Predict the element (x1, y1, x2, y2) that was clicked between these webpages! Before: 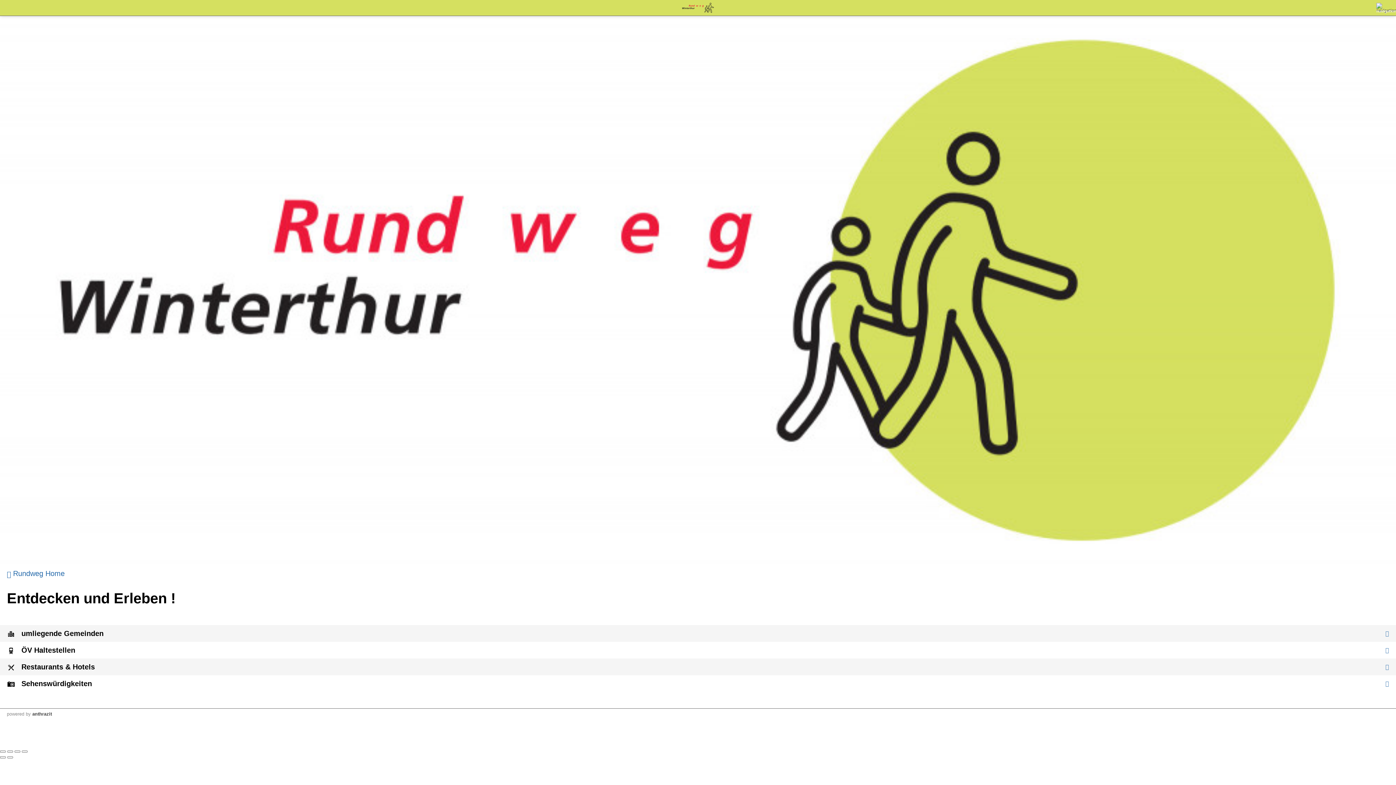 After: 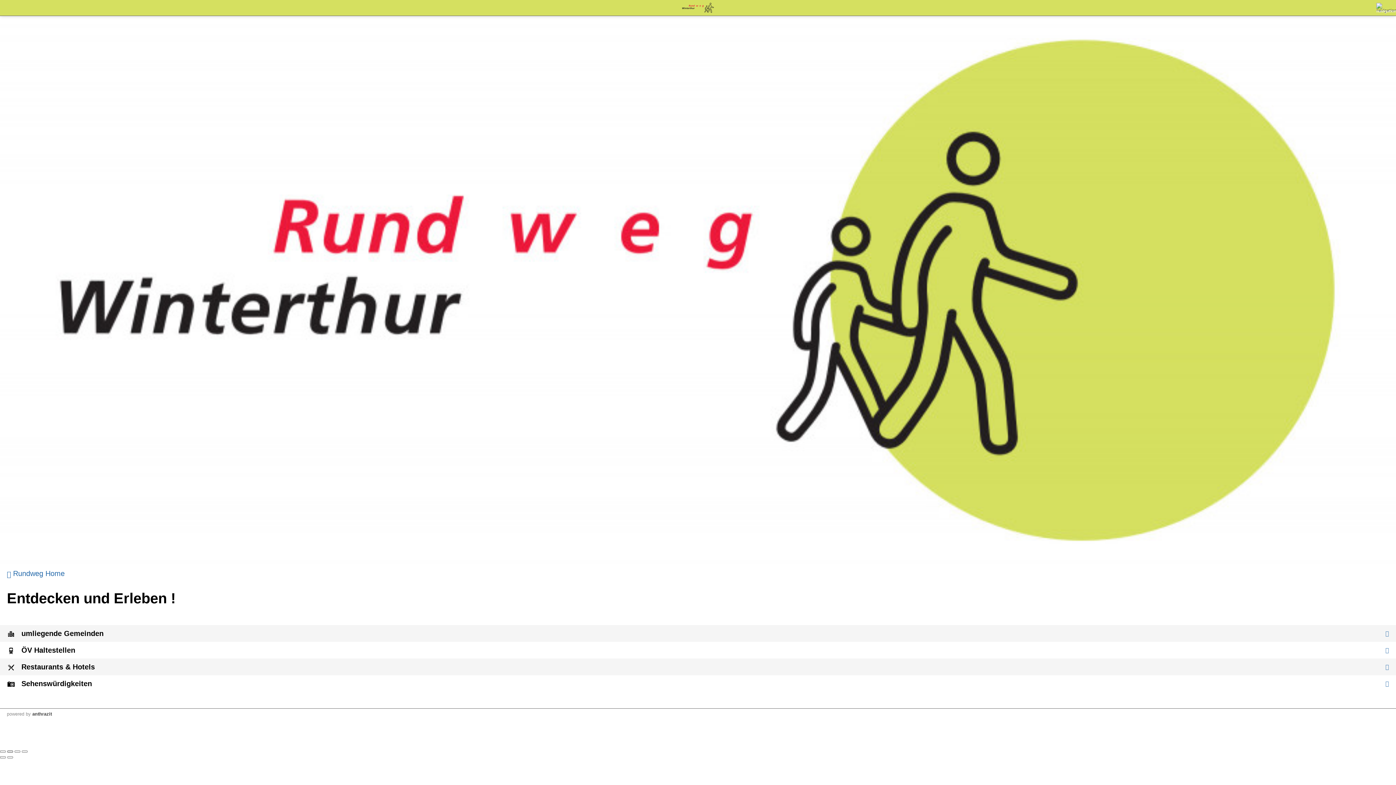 Action: bbox: (7, 750, 13, 752)